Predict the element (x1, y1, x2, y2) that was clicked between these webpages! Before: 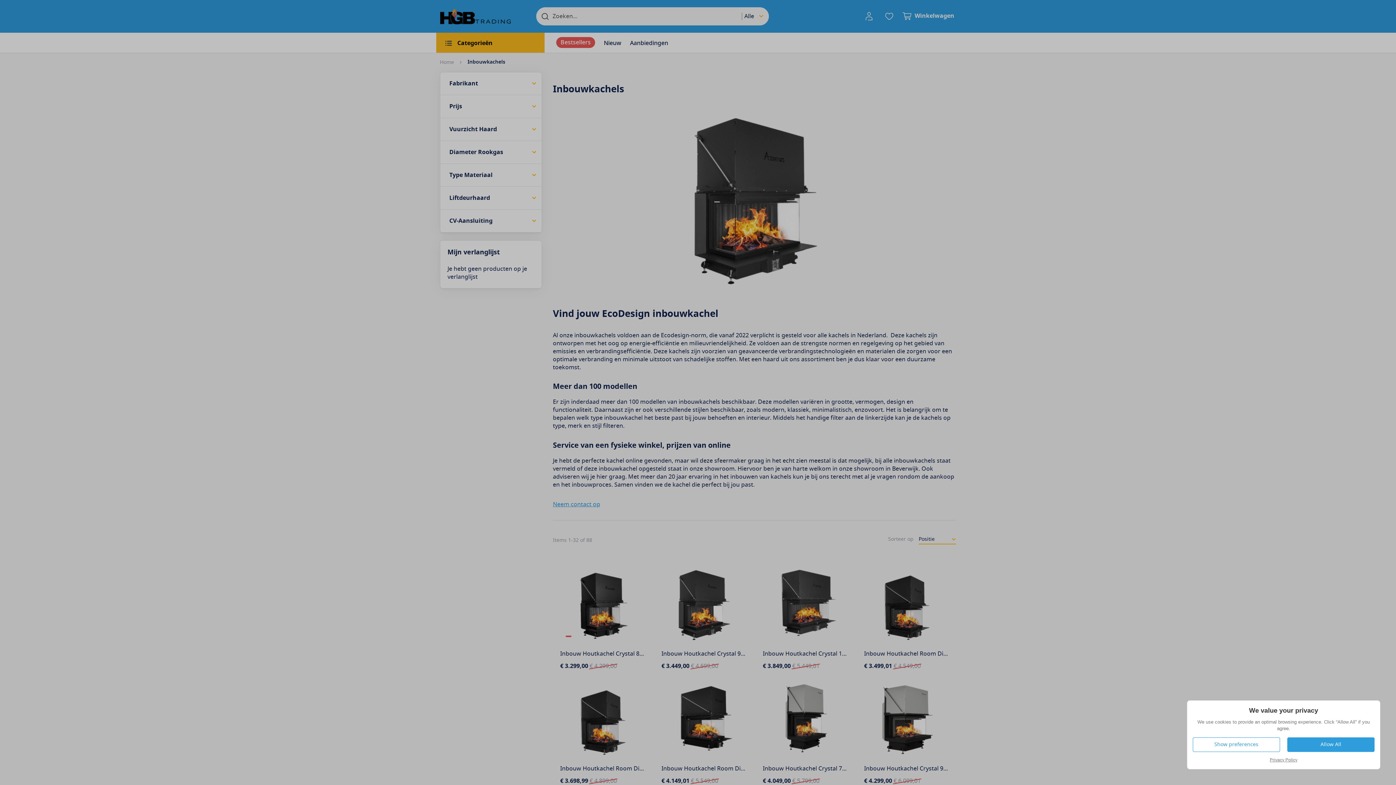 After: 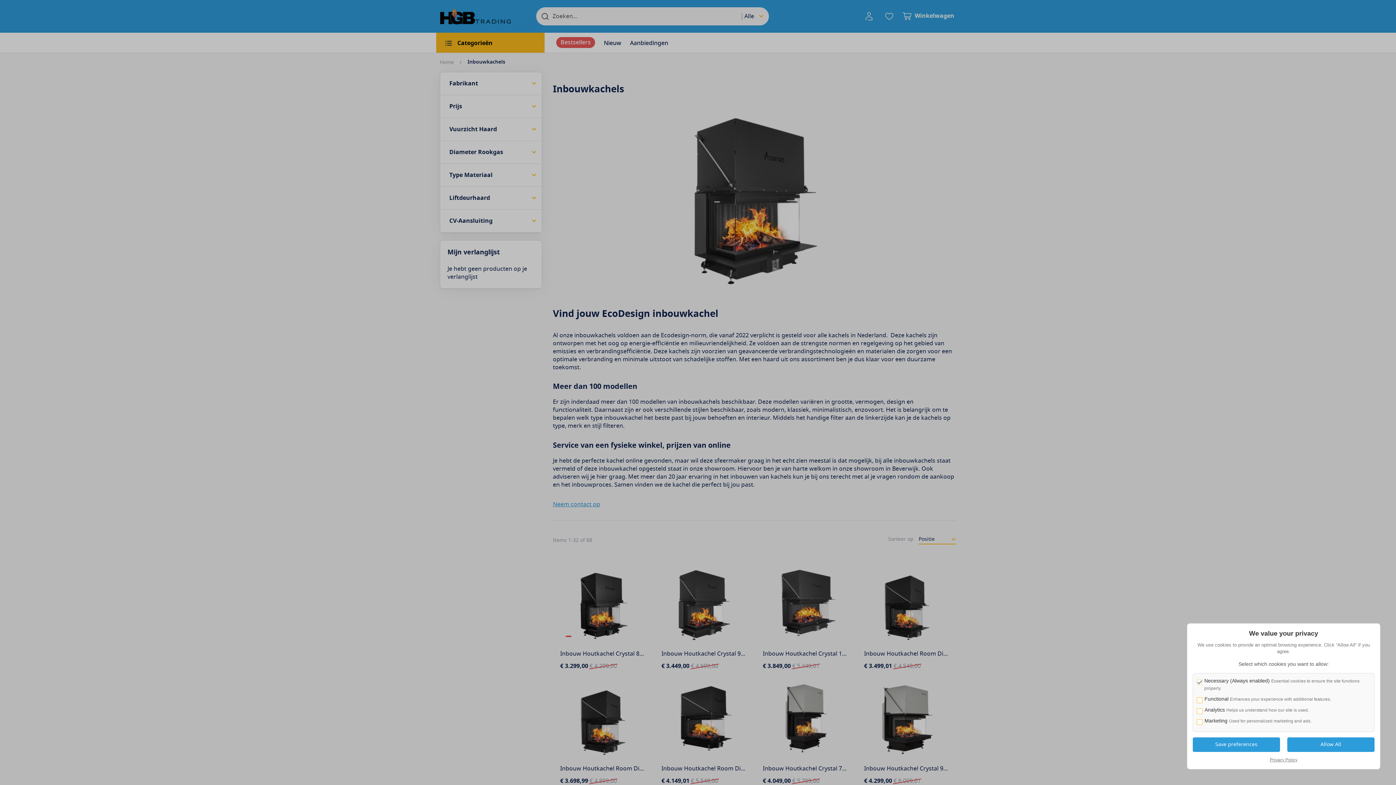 Action: label: Show preferences bbox: (1193, 737, 1280, 752)